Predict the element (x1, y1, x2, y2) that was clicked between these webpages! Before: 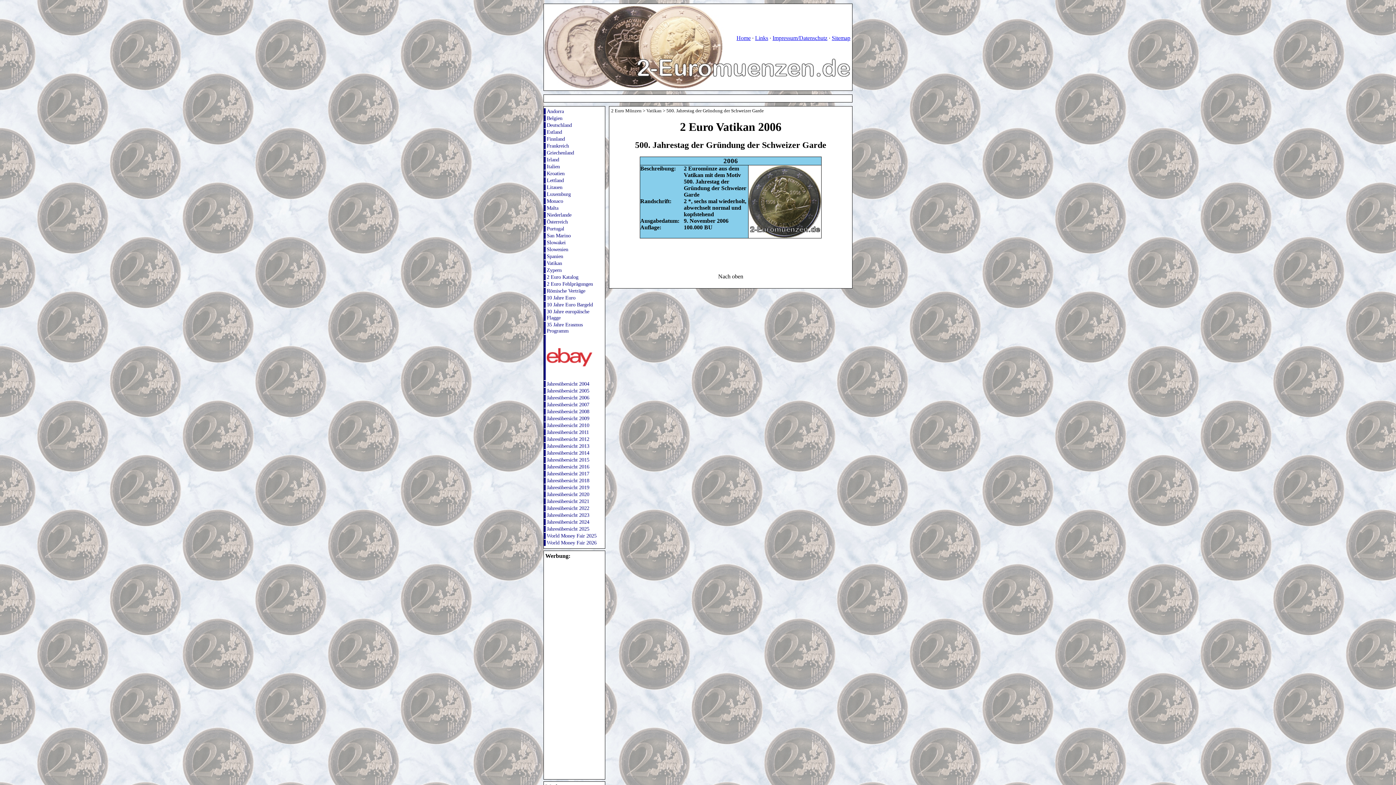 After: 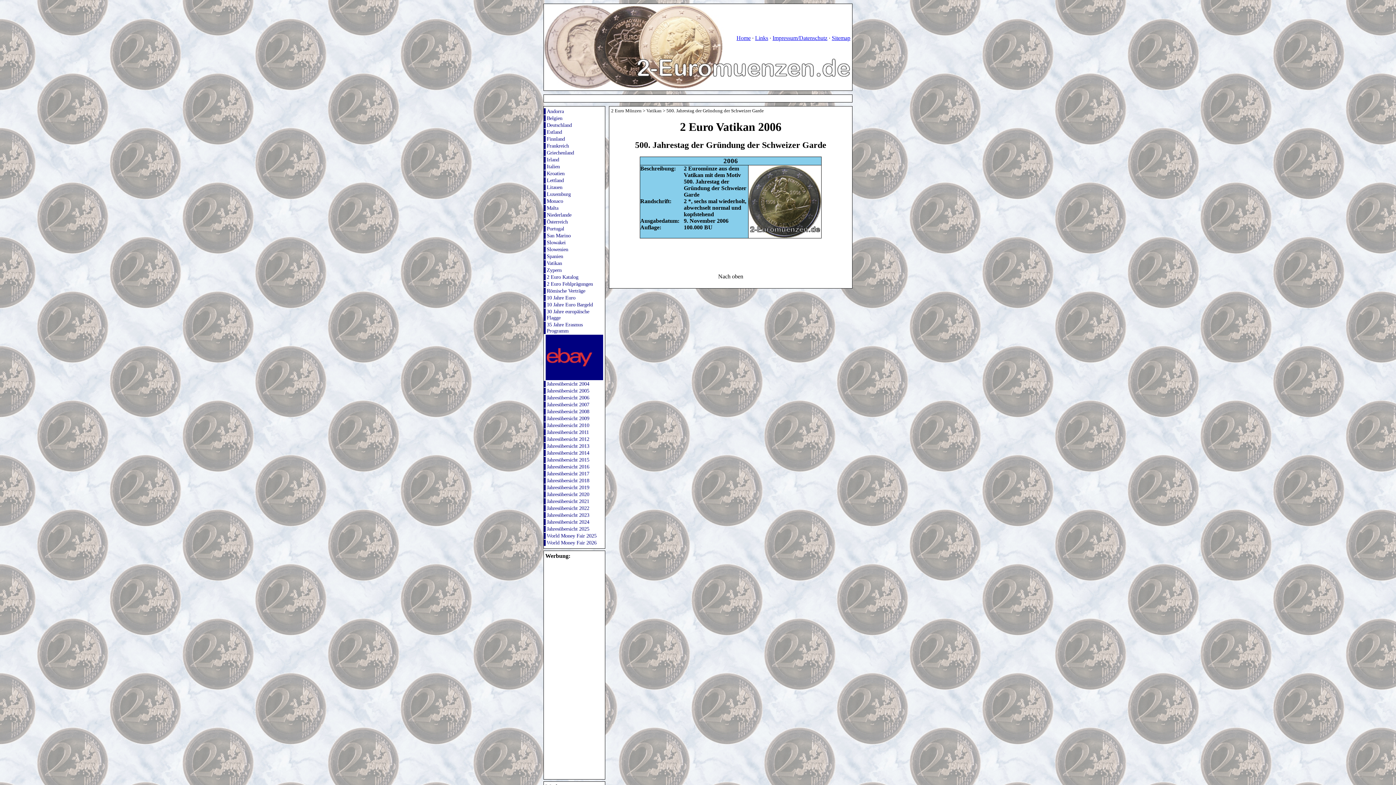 Action: bbox: (544, 334, 603, 380)